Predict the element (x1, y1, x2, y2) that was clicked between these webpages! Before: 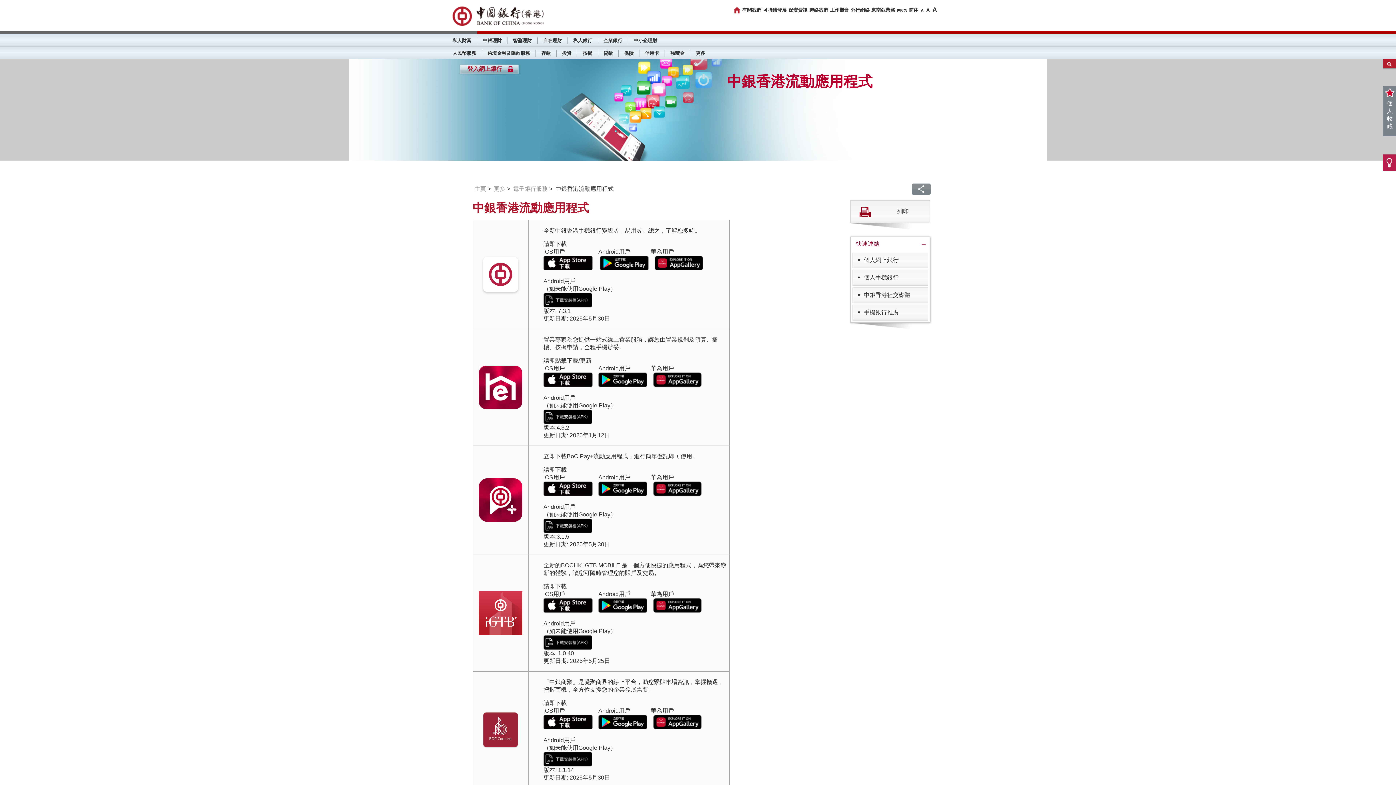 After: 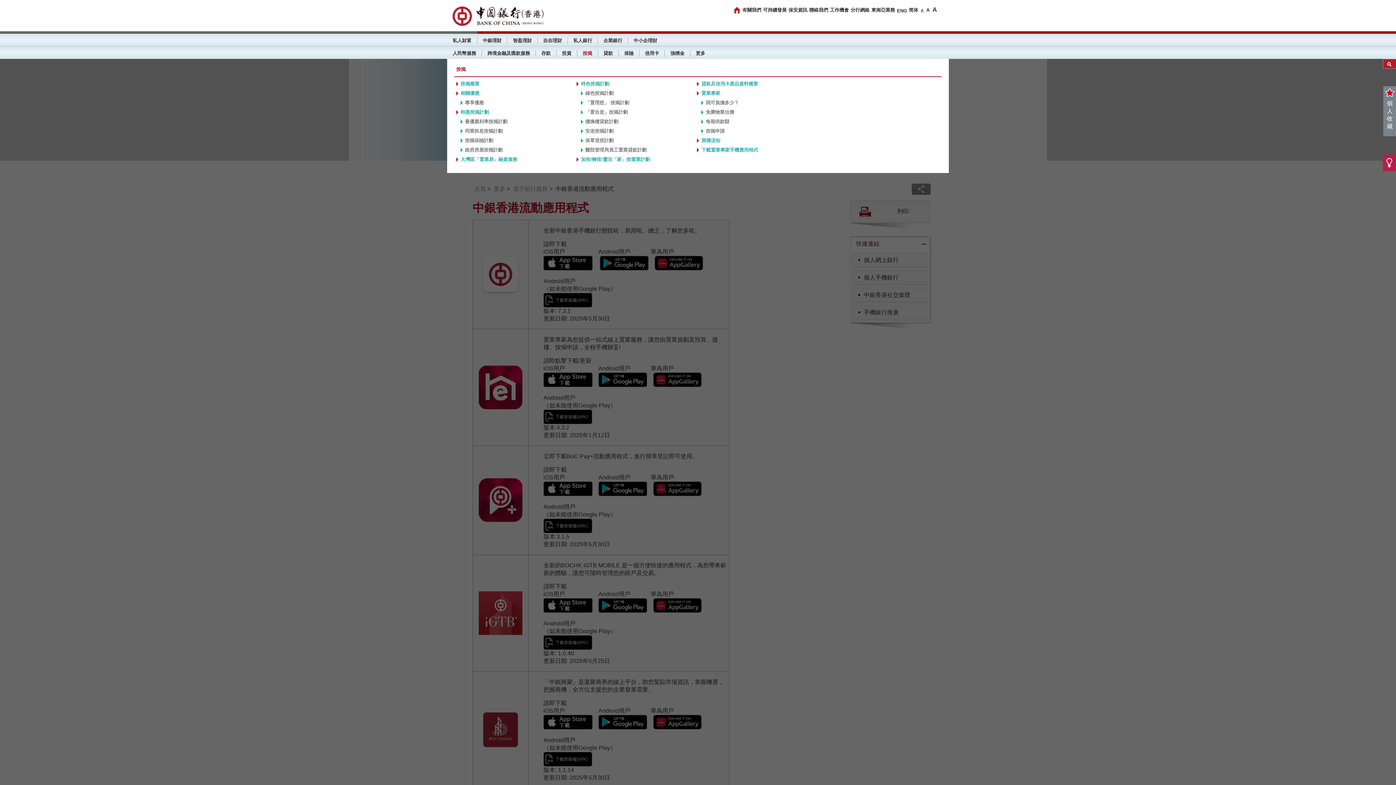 Action: label: 按揭 bbox: (577, 46, 597, 58)